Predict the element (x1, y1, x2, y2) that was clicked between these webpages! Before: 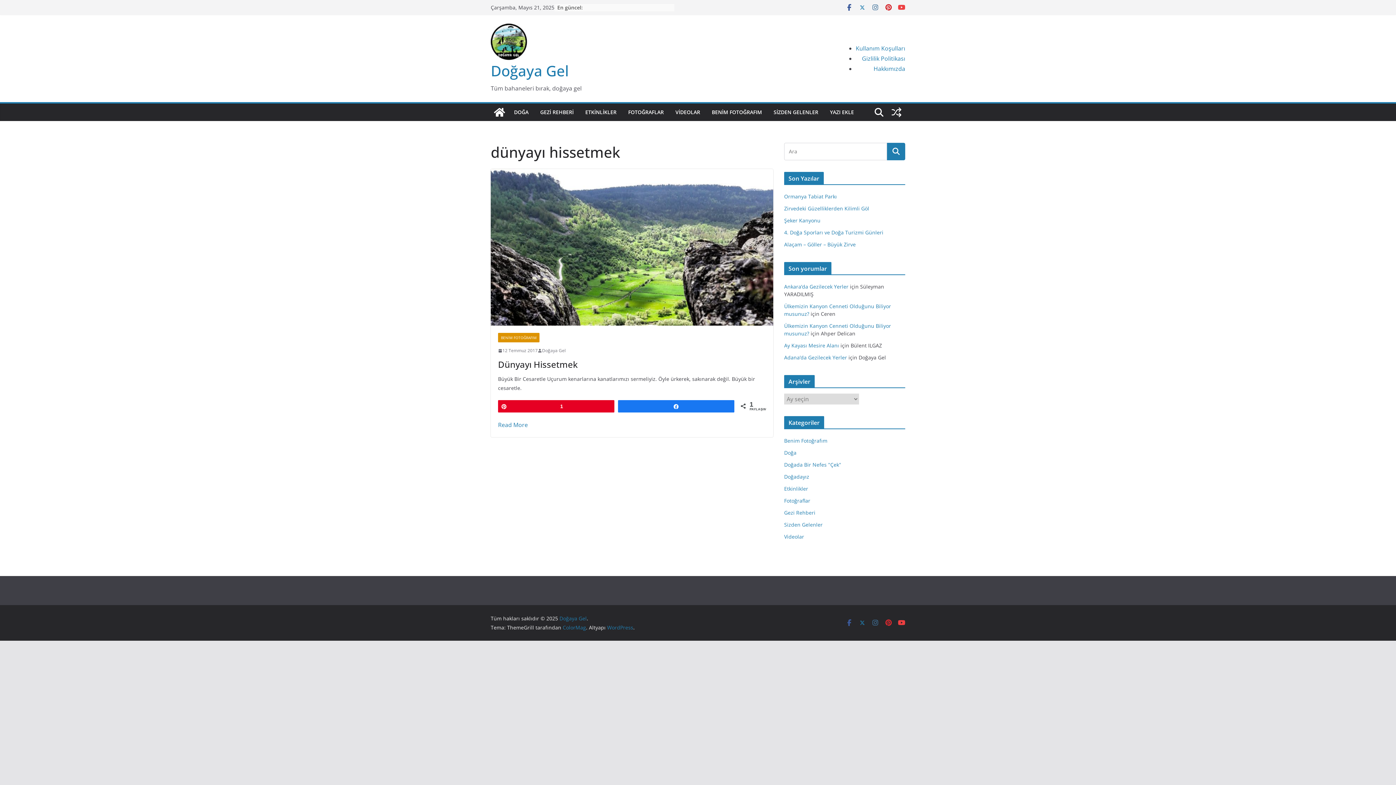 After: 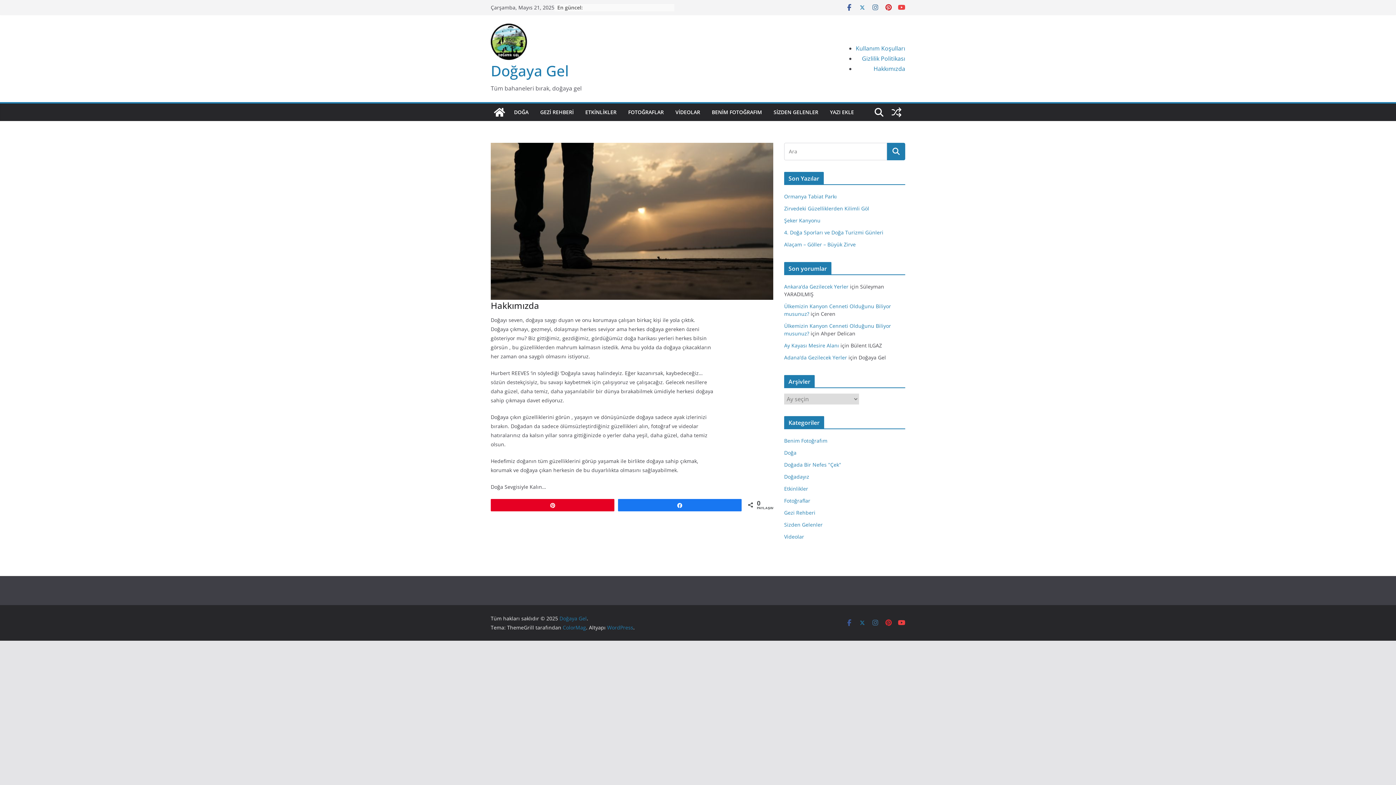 Action: label: Hakkımızda bbox: (873, 64, 905, 72)